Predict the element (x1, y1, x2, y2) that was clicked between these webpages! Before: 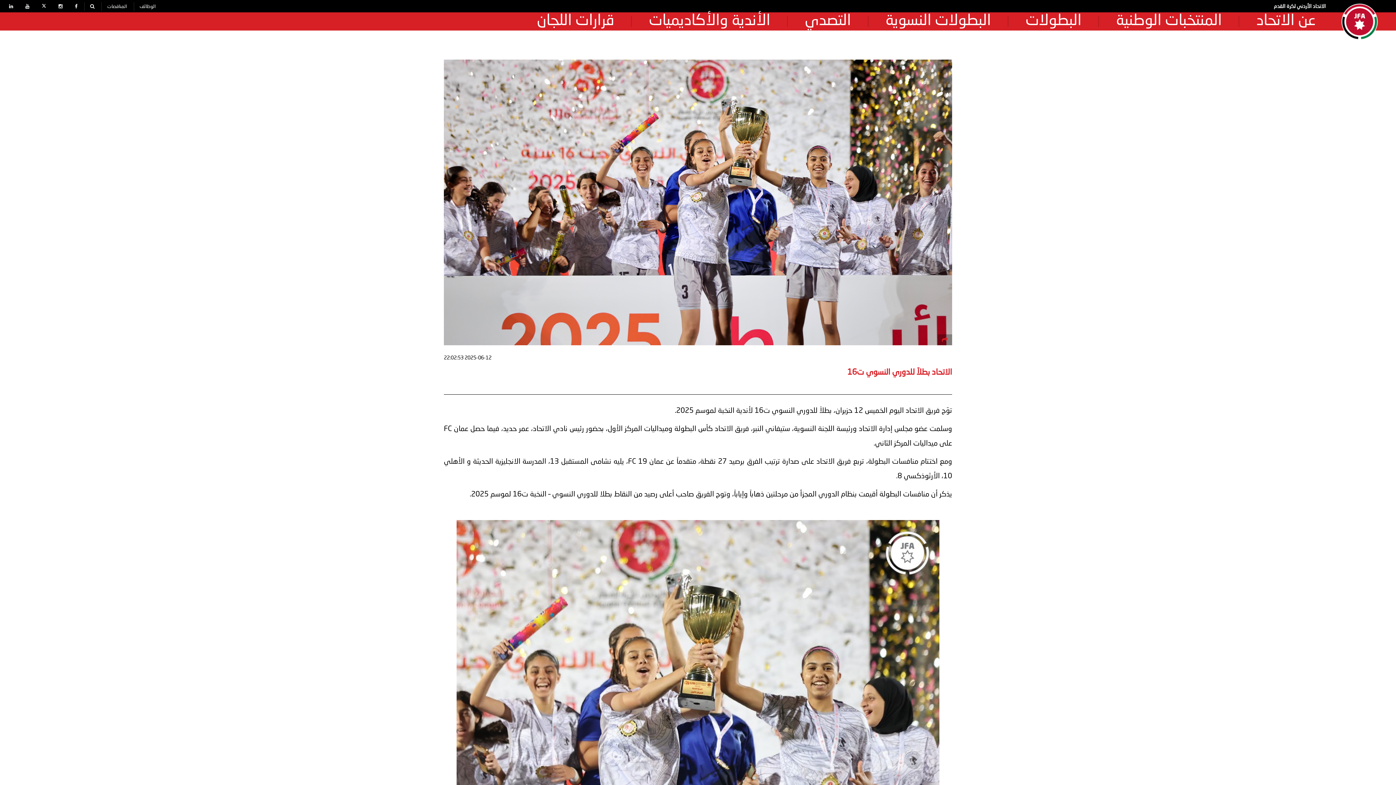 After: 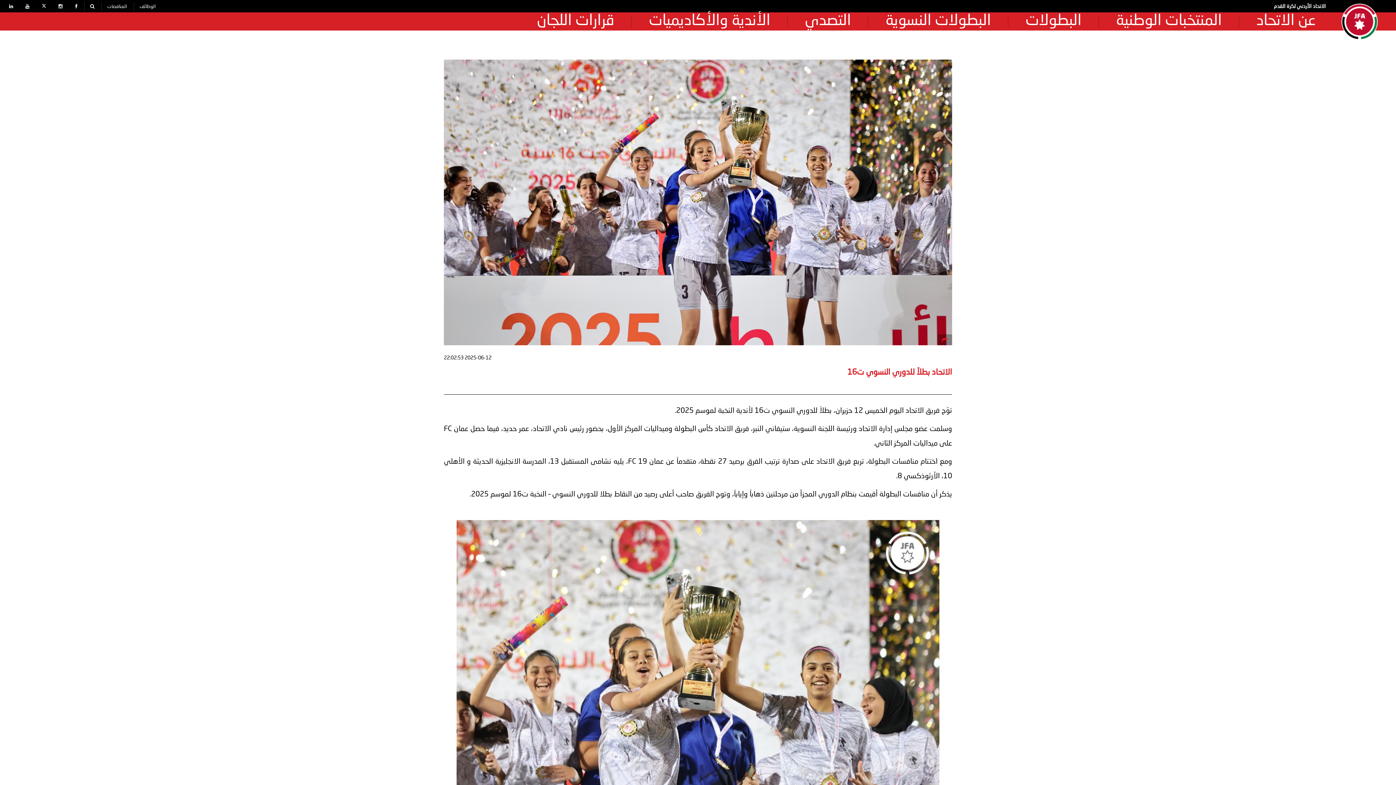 Action: bbox: (58, 4, 62, 9)